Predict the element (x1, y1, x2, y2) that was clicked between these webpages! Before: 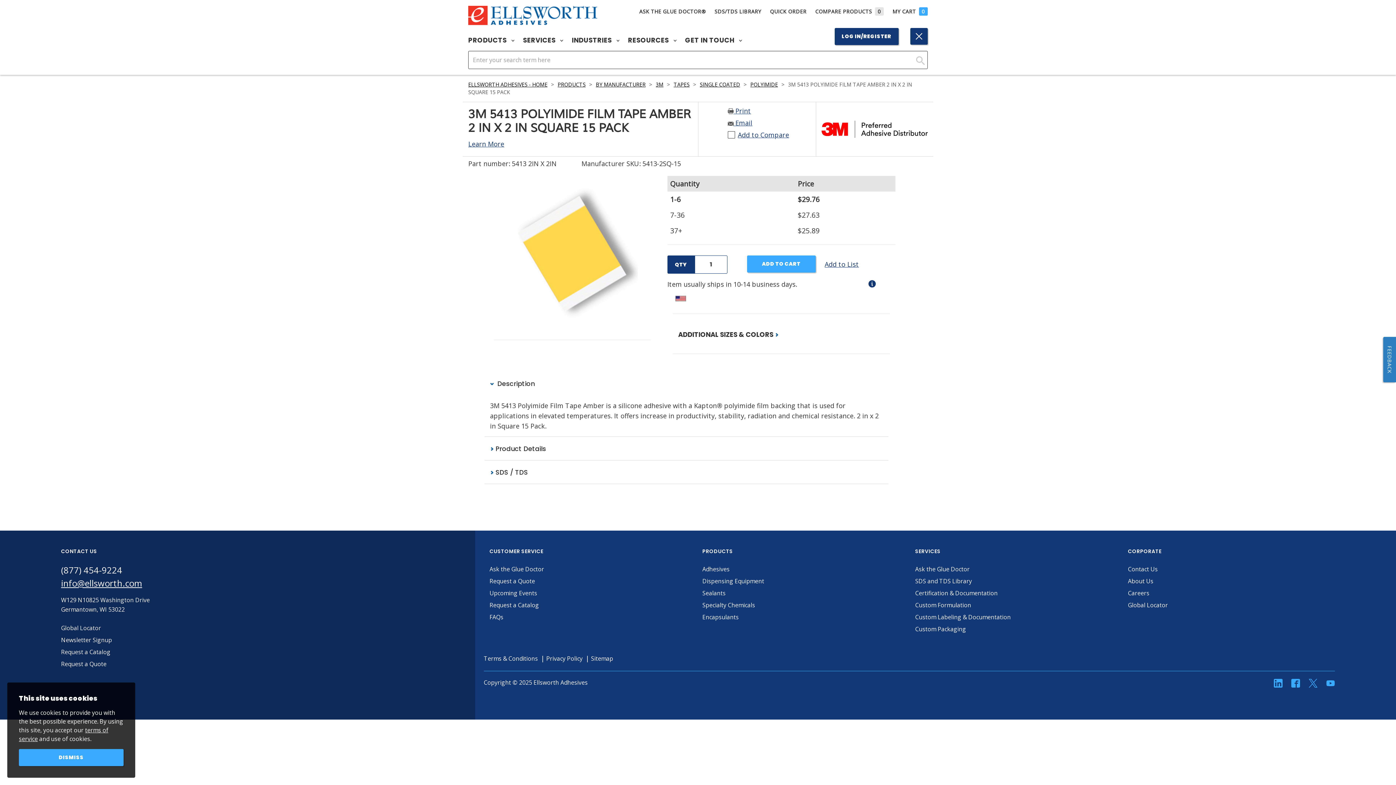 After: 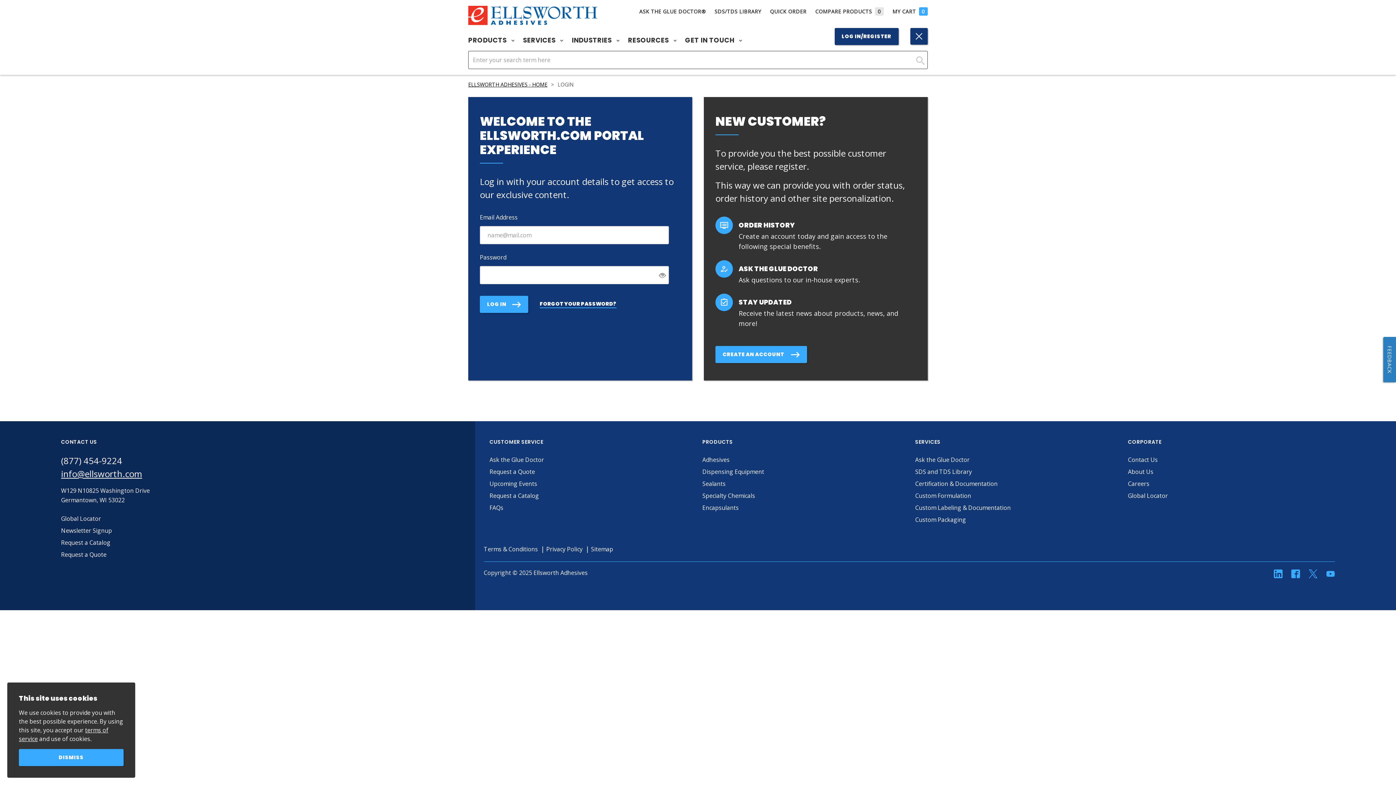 Action: bbox: (834, 28, 898, 45) label: LOG IN/REGISTER